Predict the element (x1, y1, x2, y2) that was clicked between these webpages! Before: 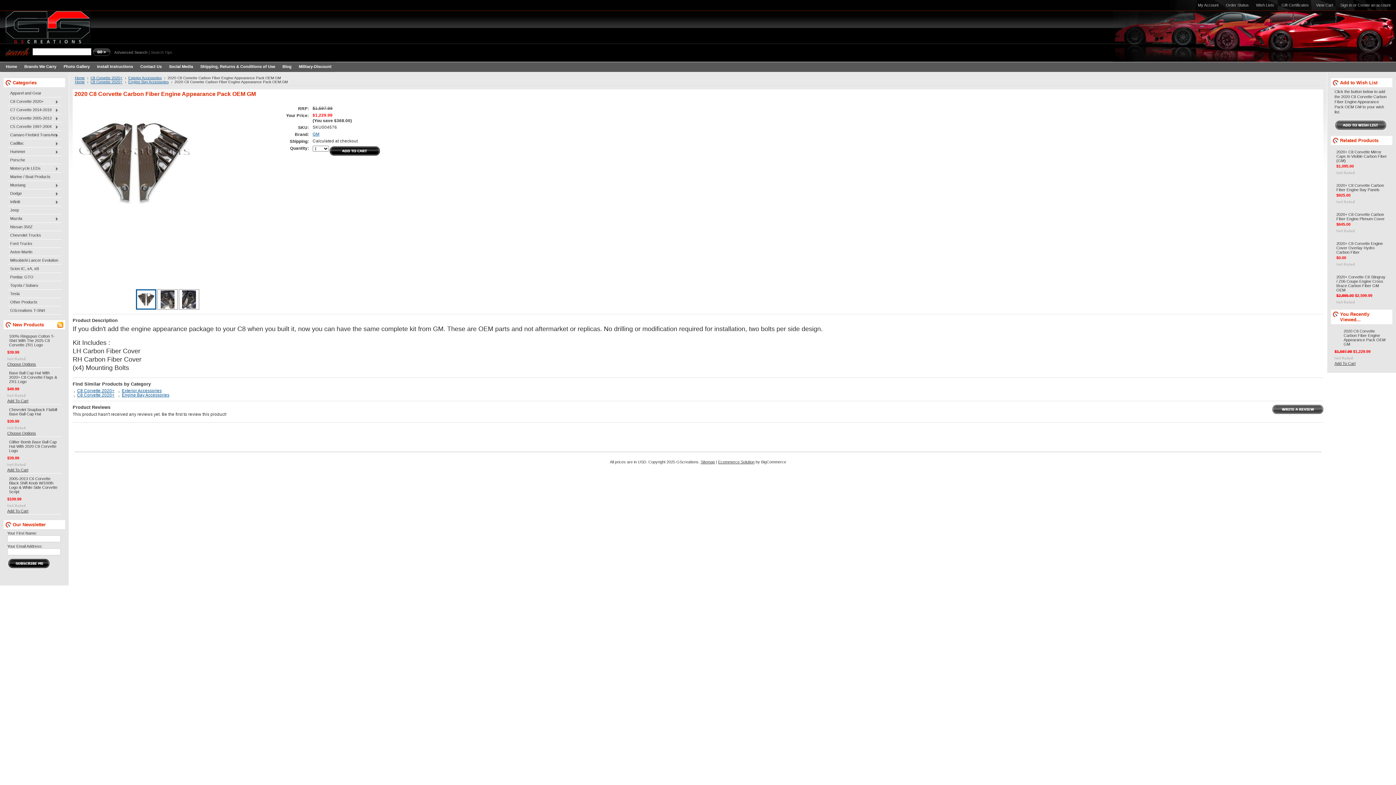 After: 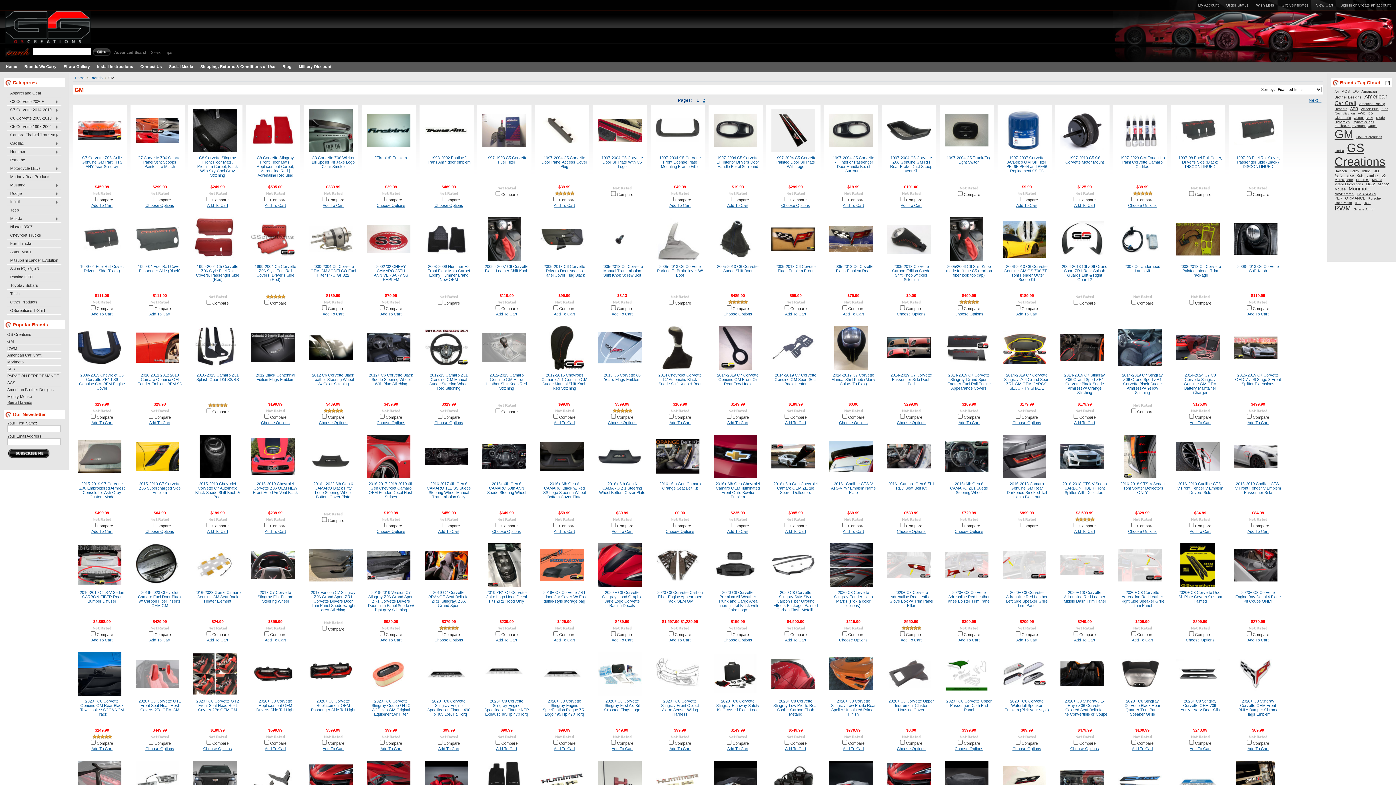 Action: bbox: (312, 132, 319, 136) label: GM